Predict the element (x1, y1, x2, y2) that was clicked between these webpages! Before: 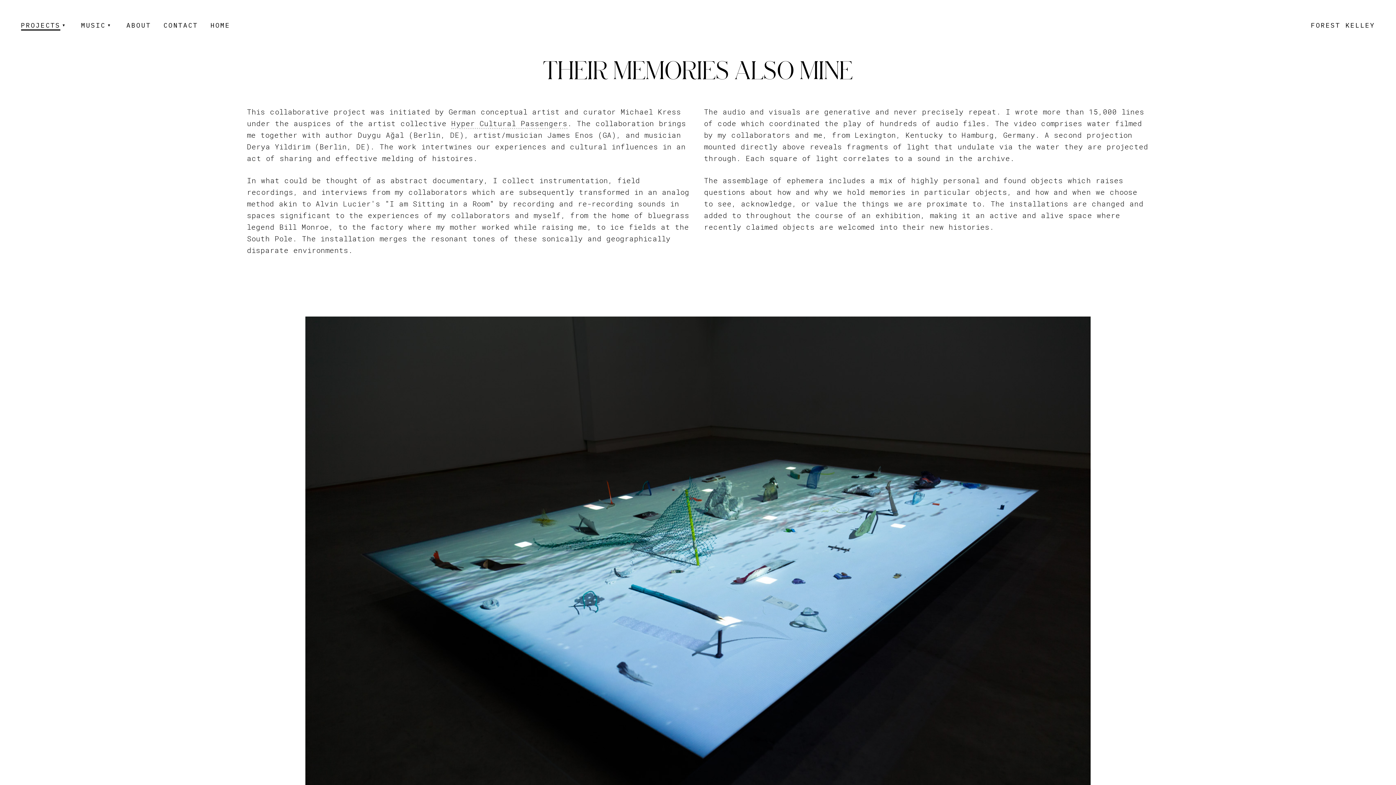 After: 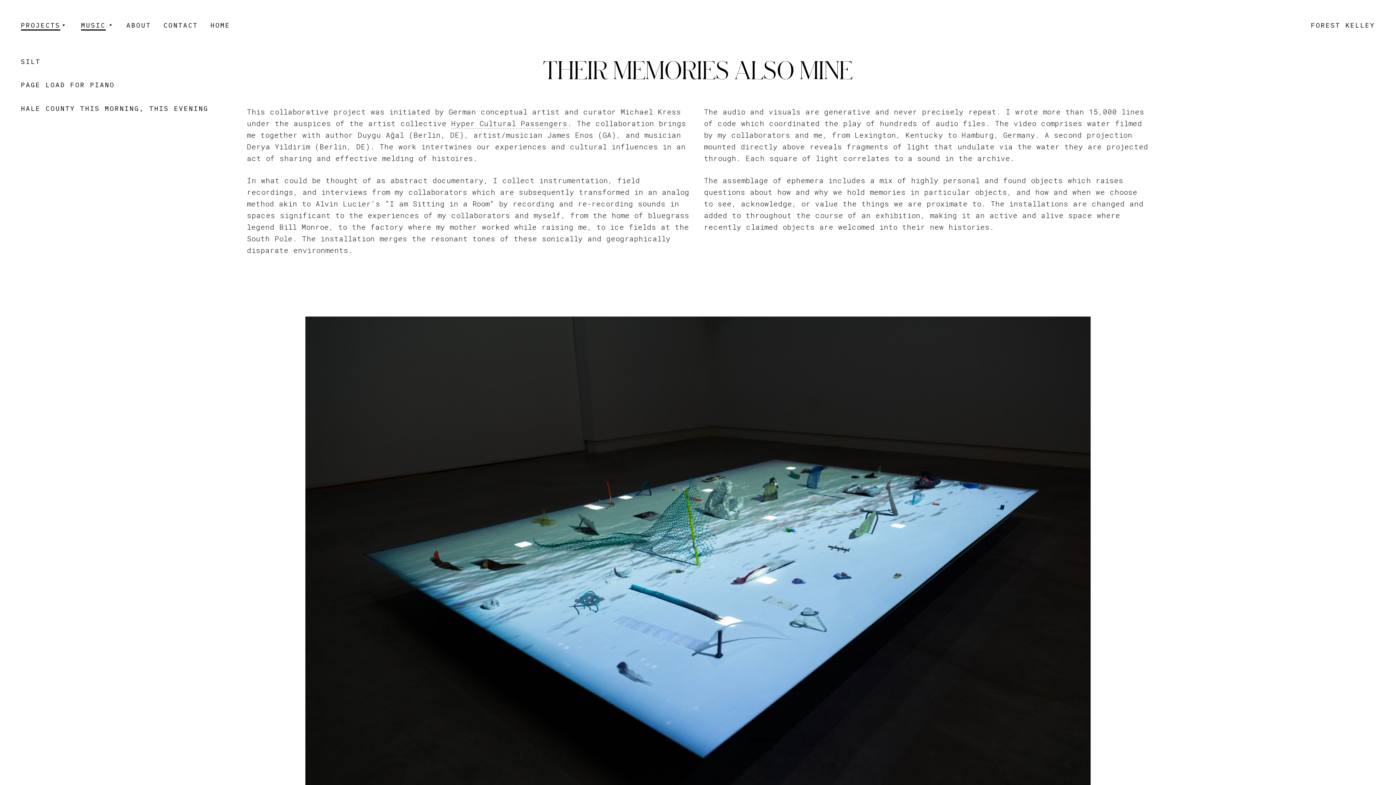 Action: label: MUSIC bbox: (81, 20, 105, 29)